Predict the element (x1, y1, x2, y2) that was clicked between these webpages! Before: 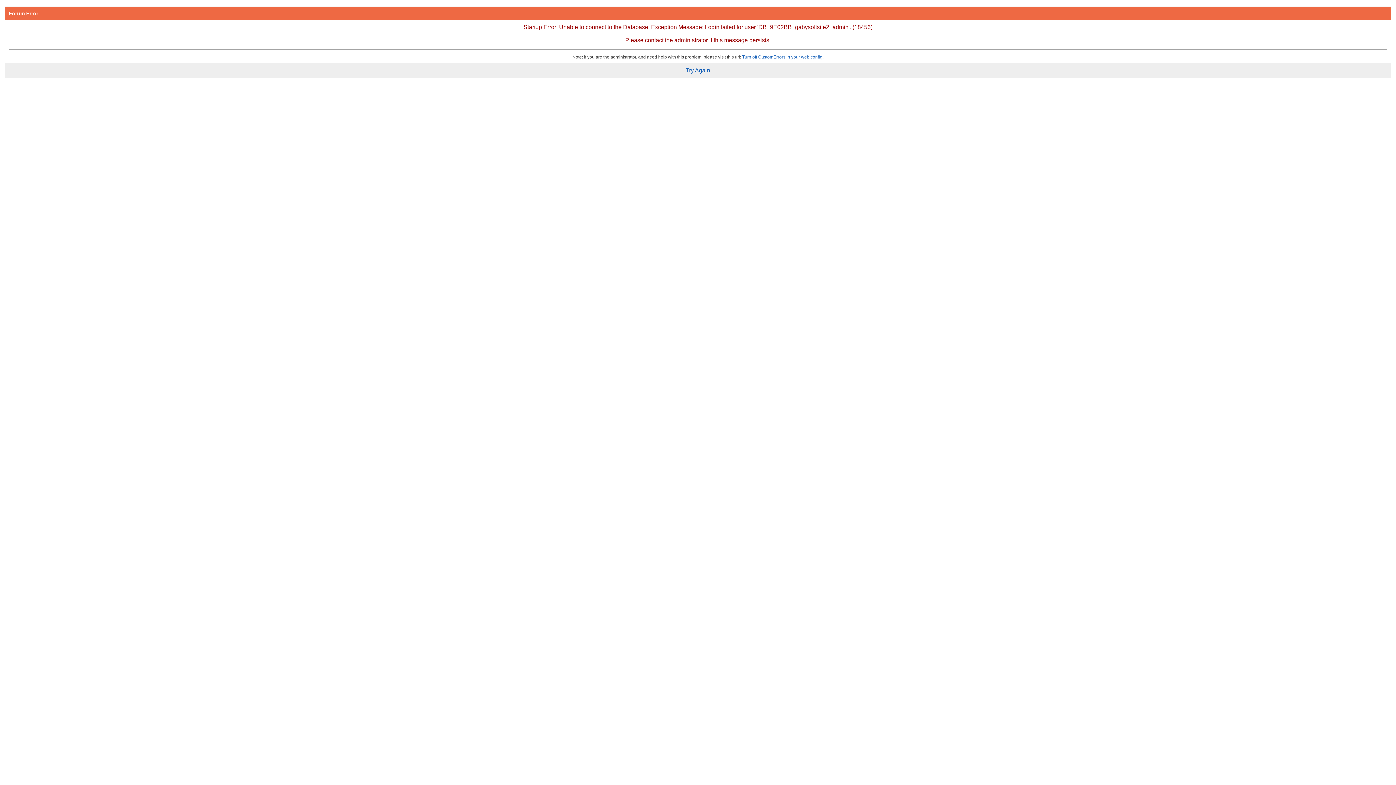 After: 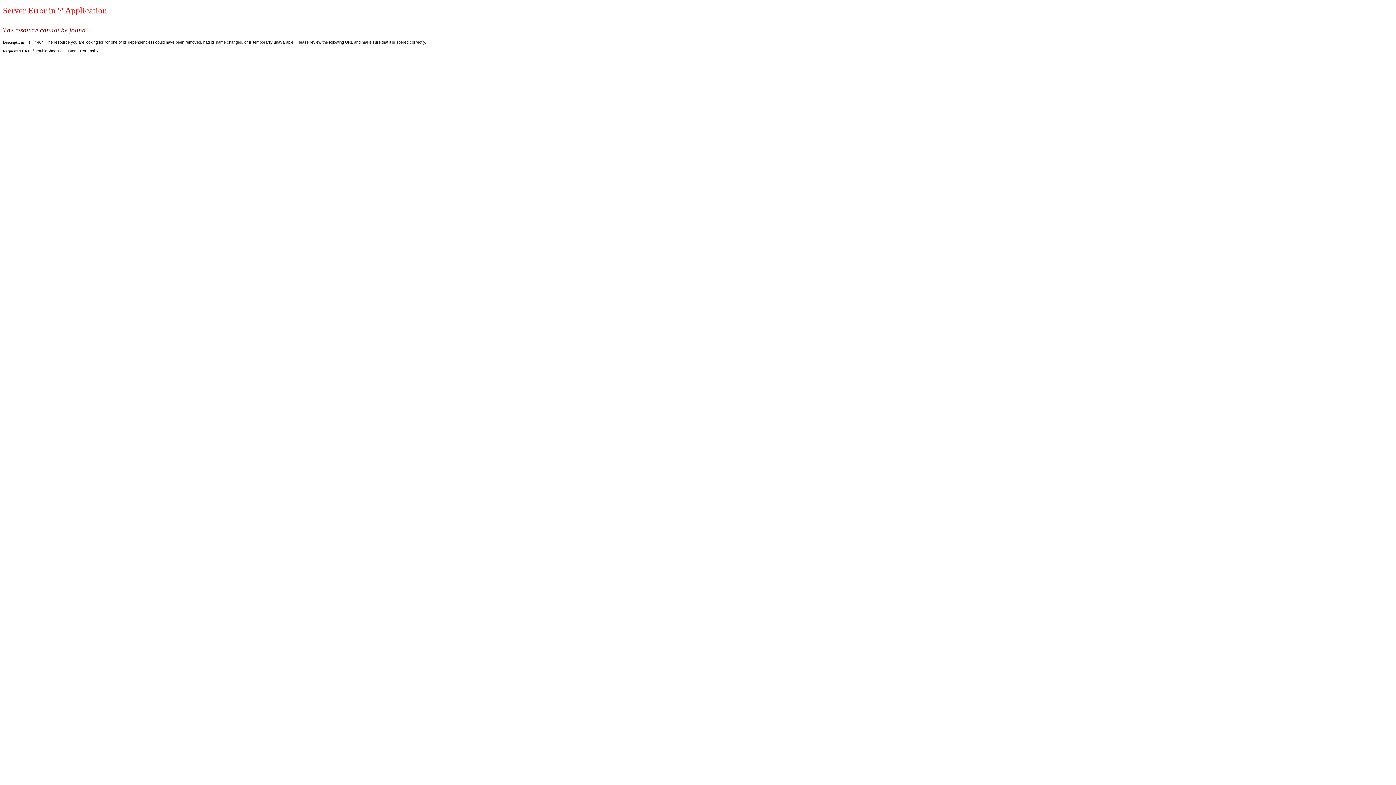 Action: label: Turn off CustomErrors in your web.config bbox: (742, 54, 822, 59)